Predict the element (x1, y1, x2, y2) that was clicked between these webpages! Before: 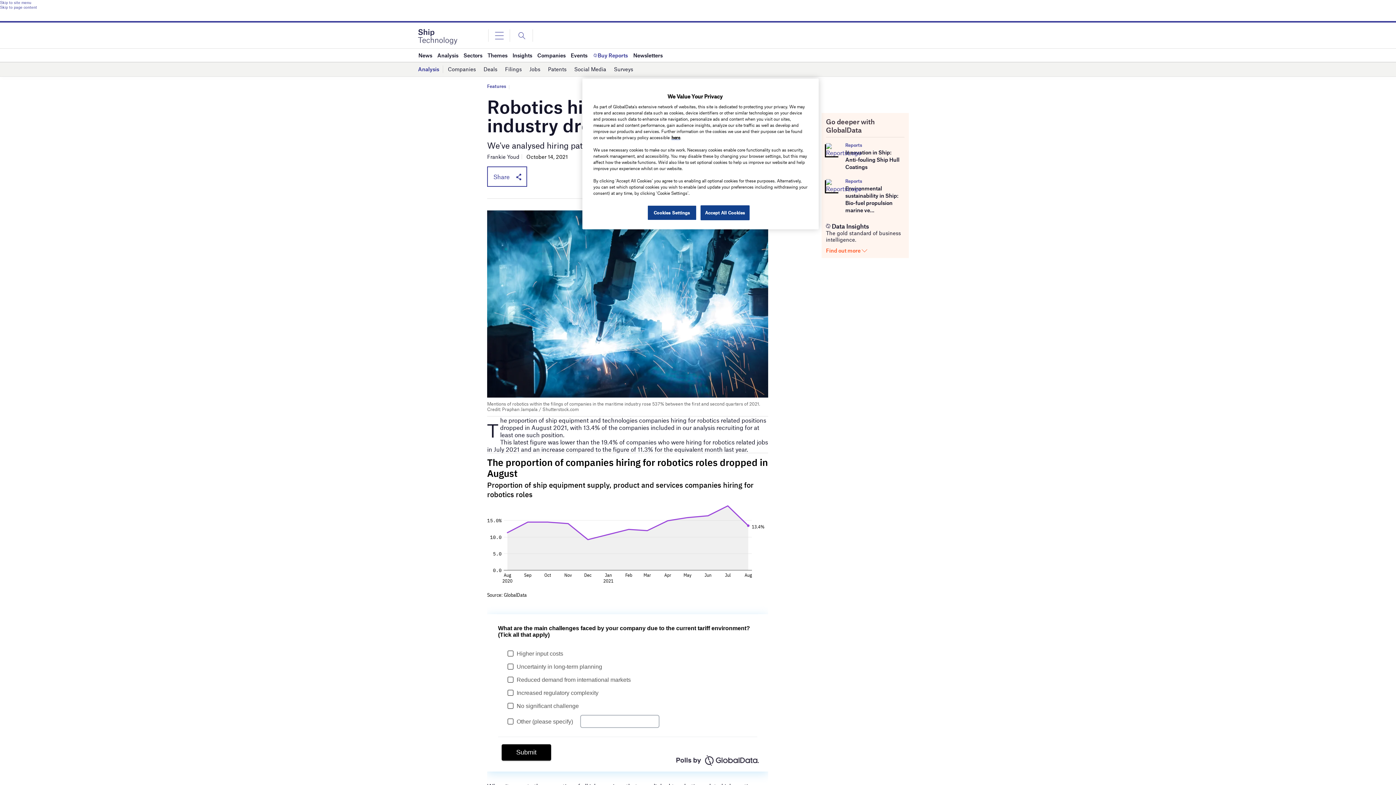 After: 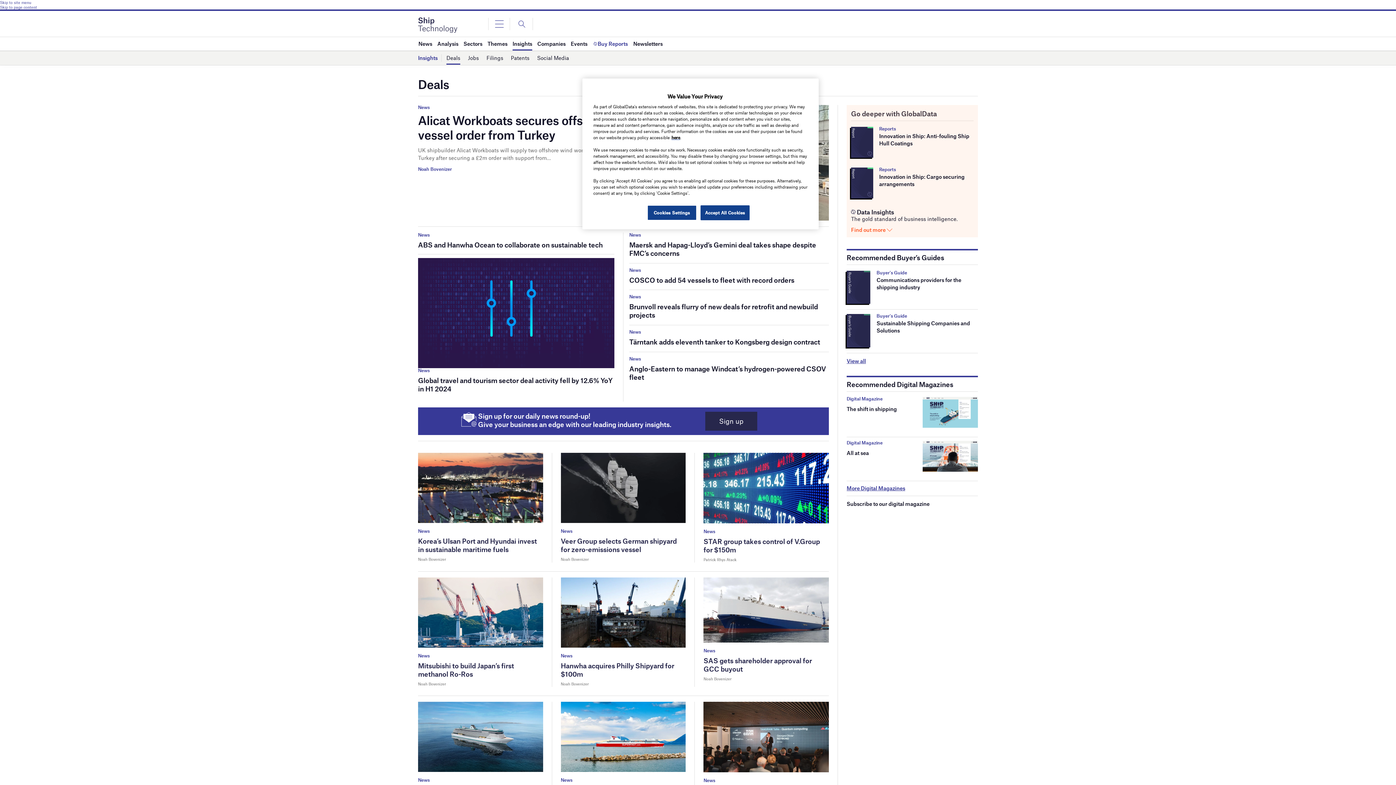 Action: label: Deals bbox: (483, 63, 497, 75)